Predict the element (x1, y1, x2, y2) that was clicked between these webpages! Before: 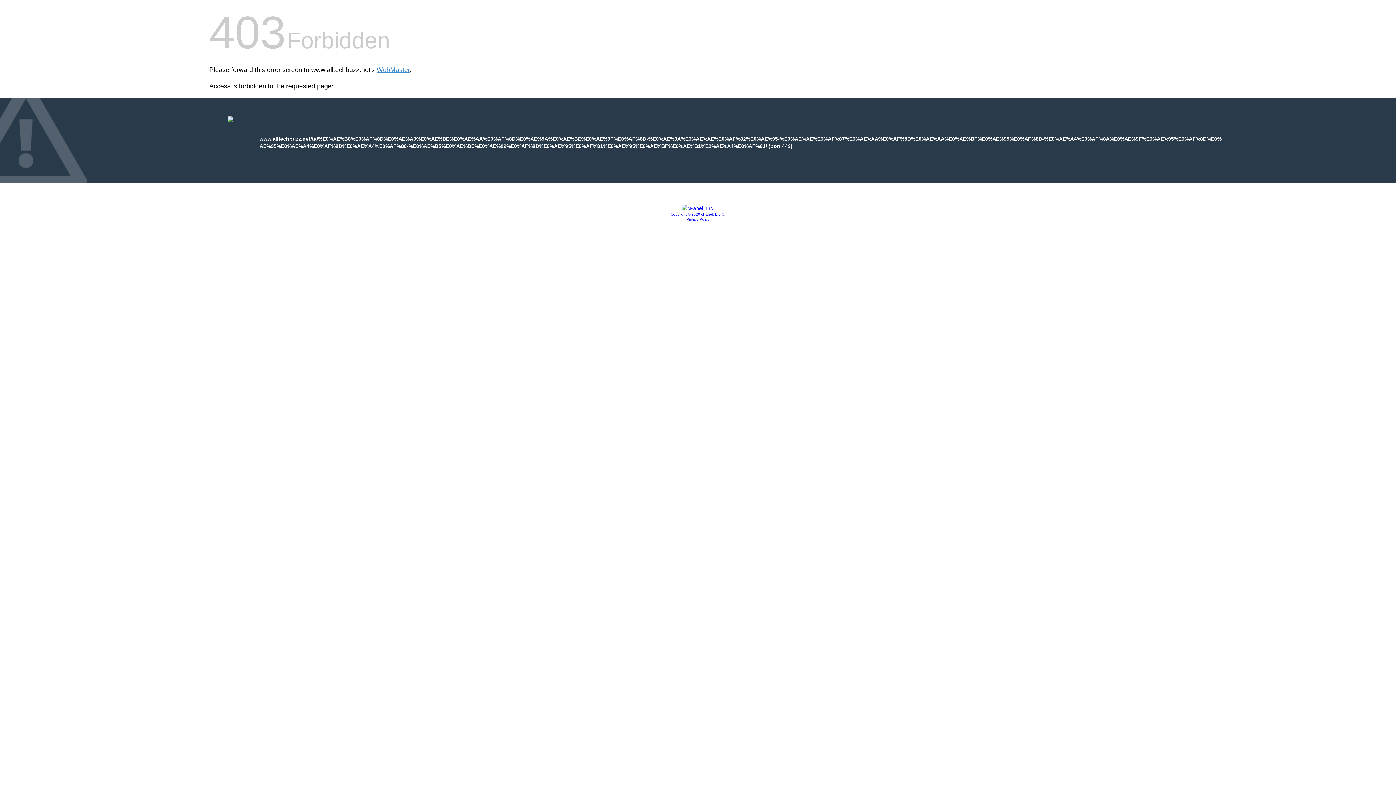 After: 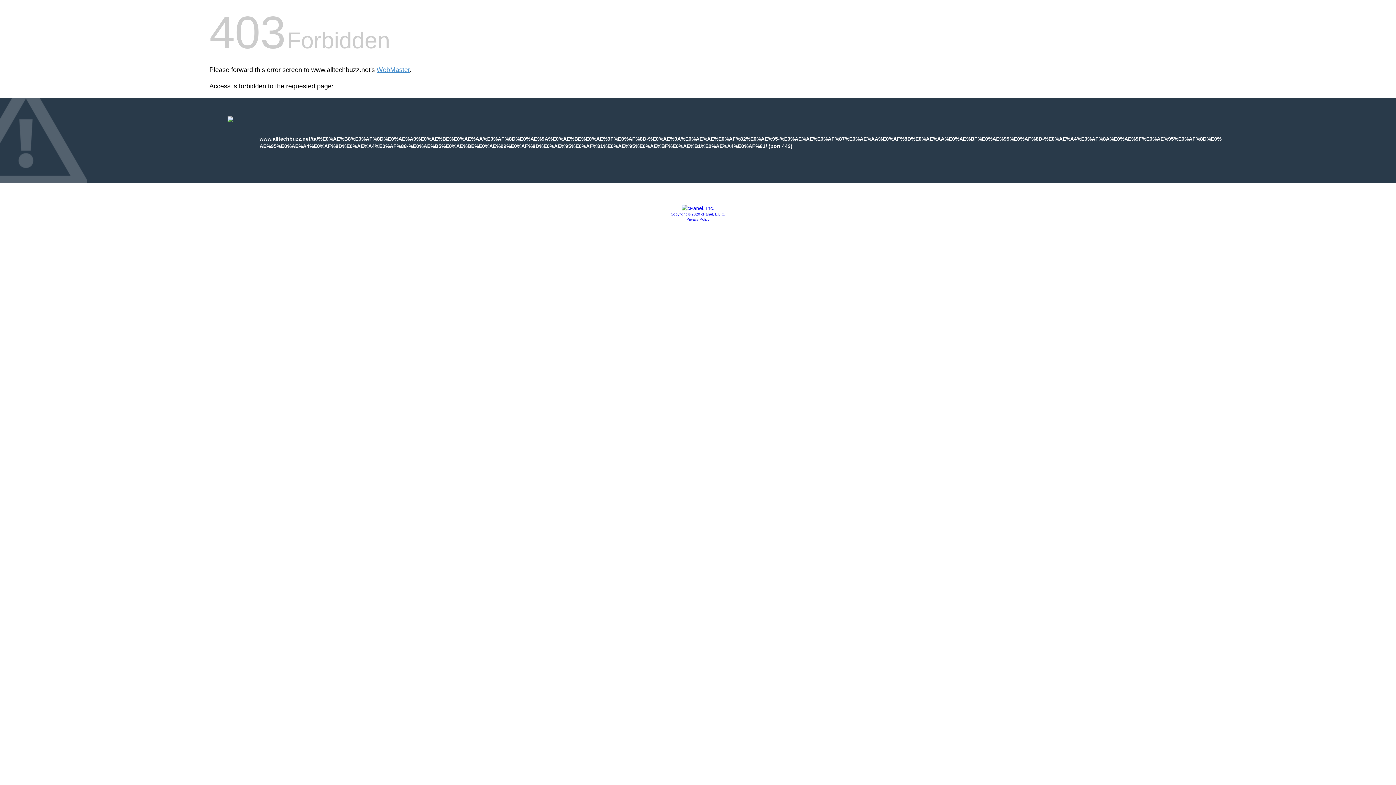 Action: bbox: (670, 212, 725, 216) label: Copyright © 2020 cPanel, L.L.C.